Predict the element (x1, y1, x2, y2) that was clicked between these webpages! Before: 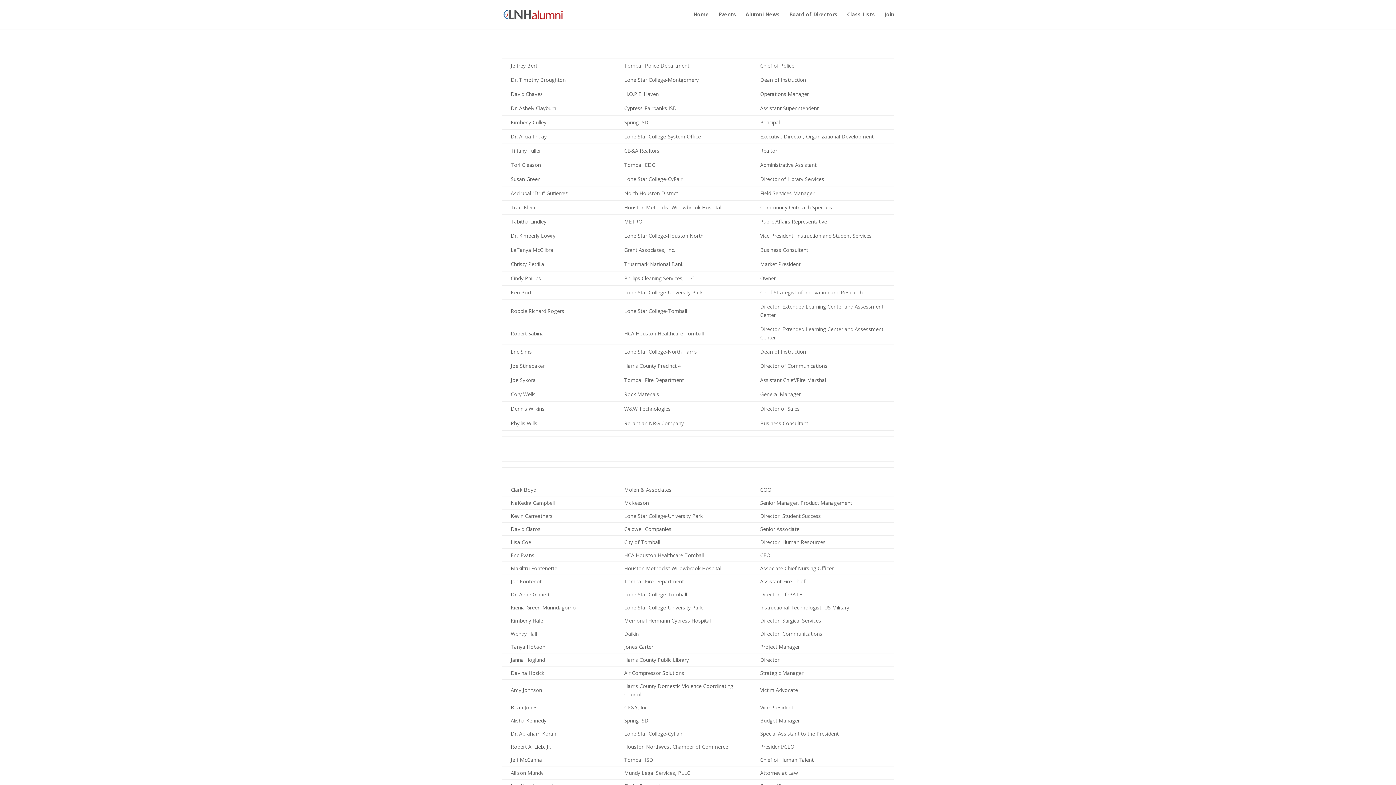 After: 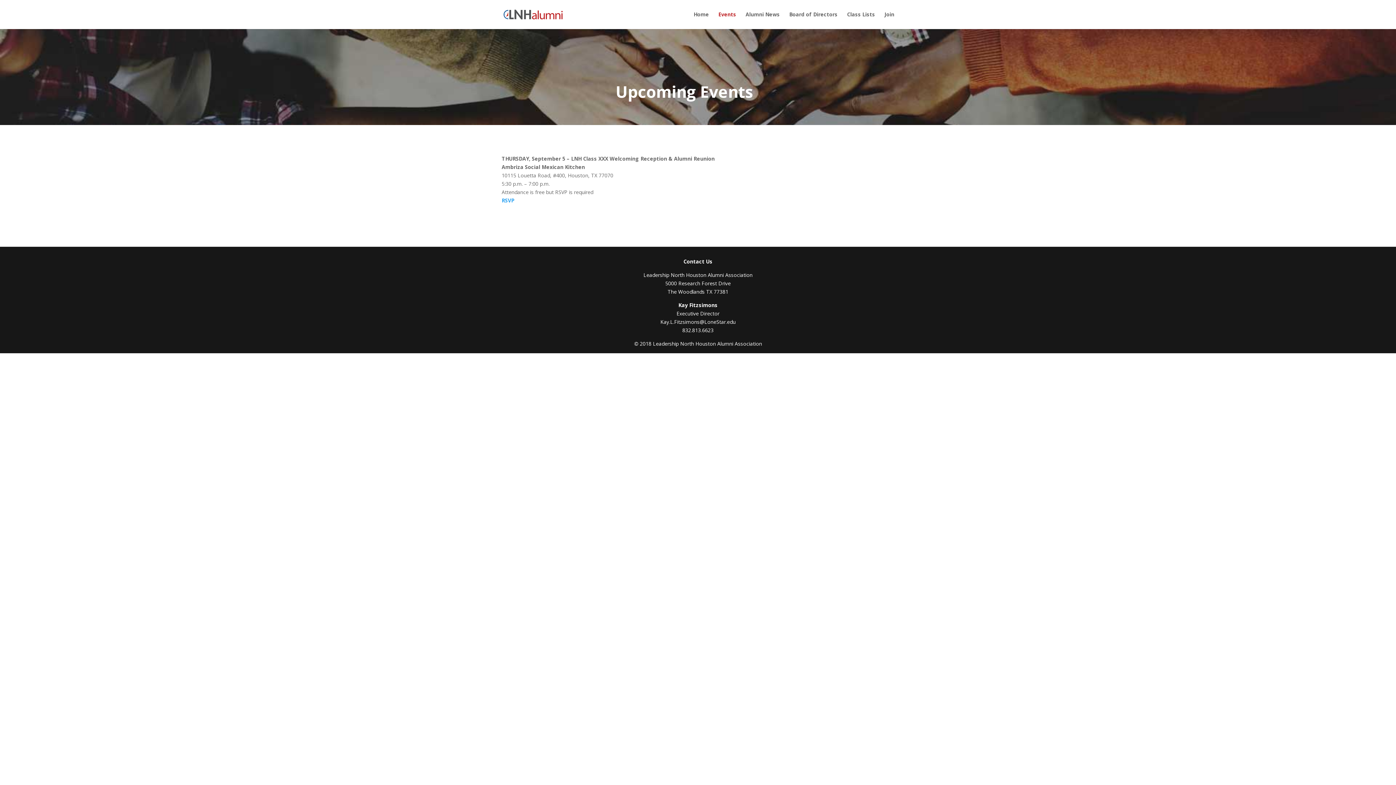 Action: label: Events bbox: (718, 12, 736, 29)